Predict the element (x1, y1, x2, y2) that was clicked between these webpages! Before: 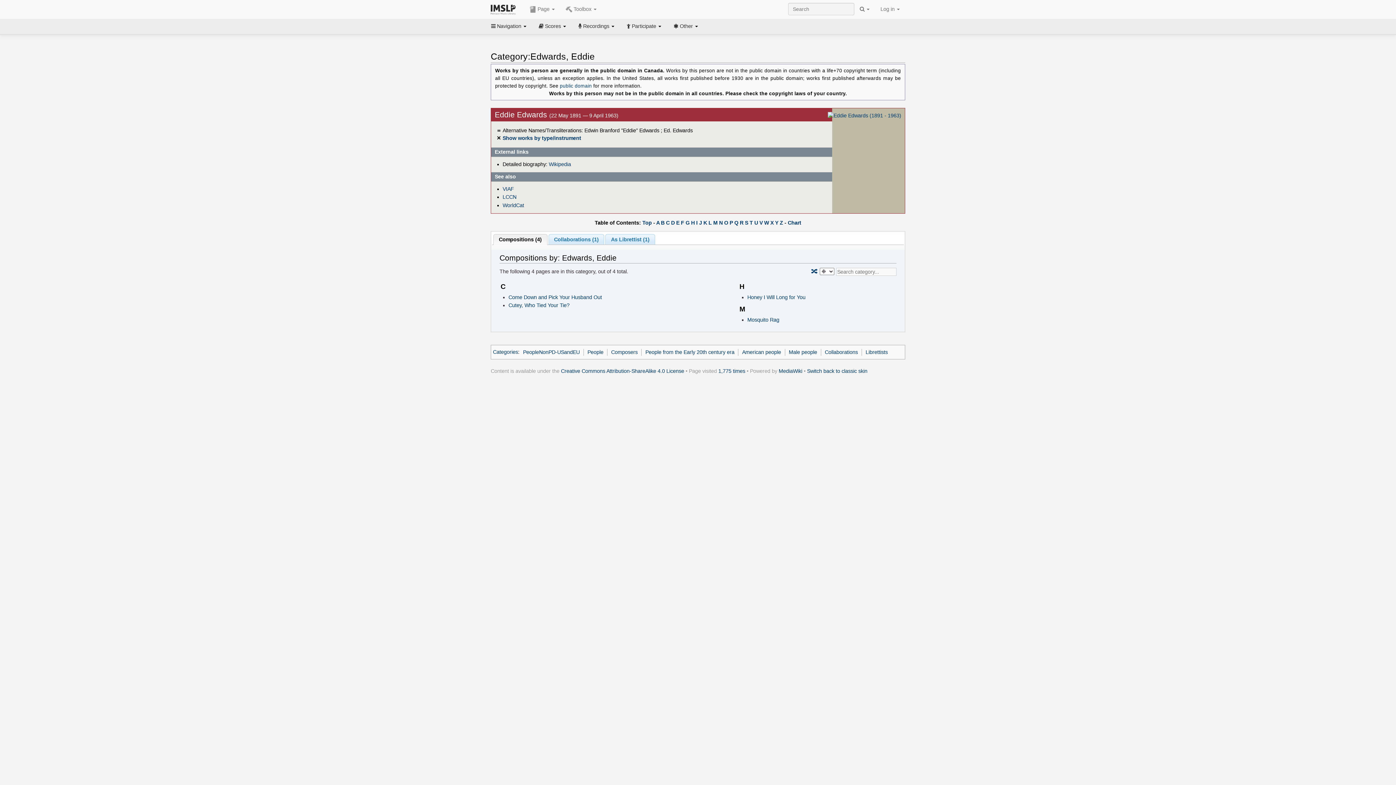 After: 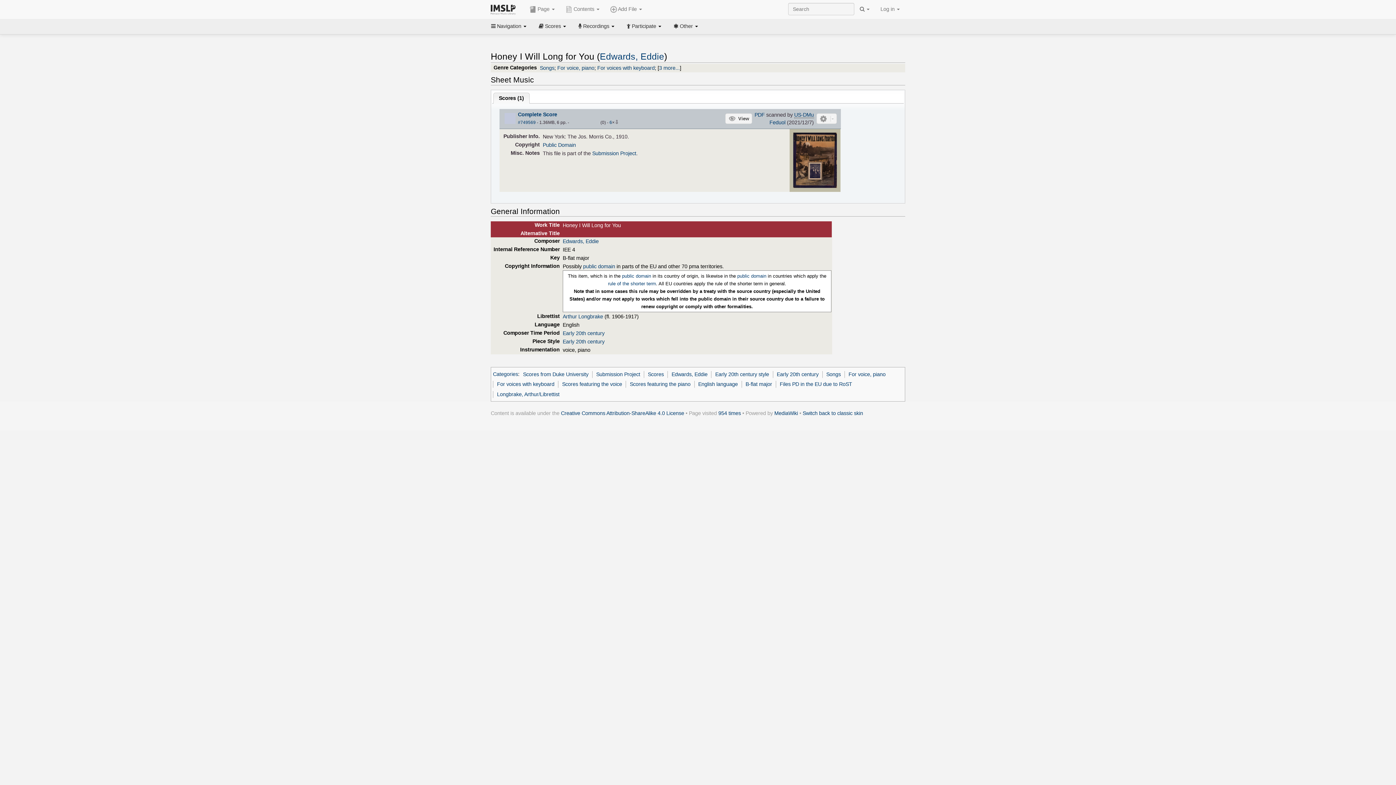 Action: label: Honey I Will Long for You bbox: (747, 294, 805, 300)